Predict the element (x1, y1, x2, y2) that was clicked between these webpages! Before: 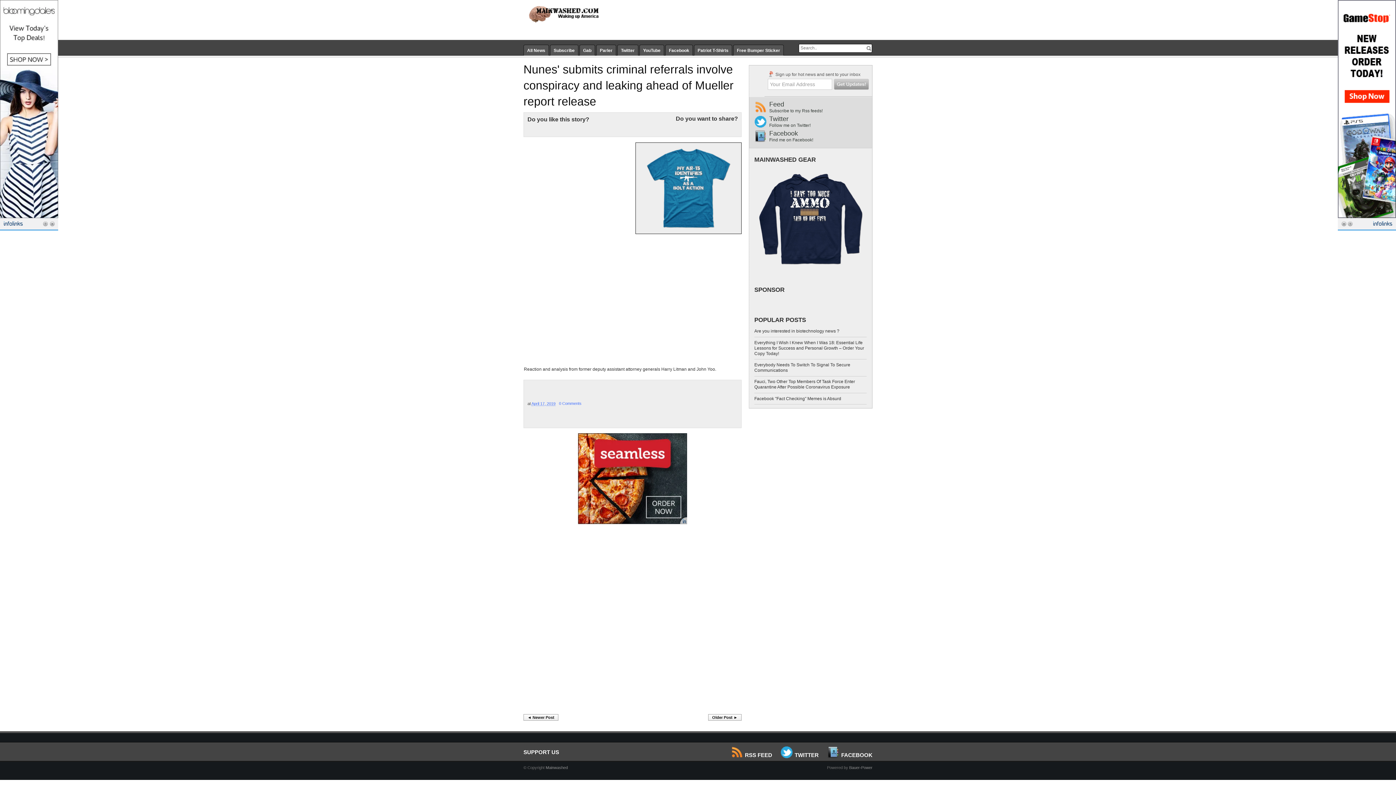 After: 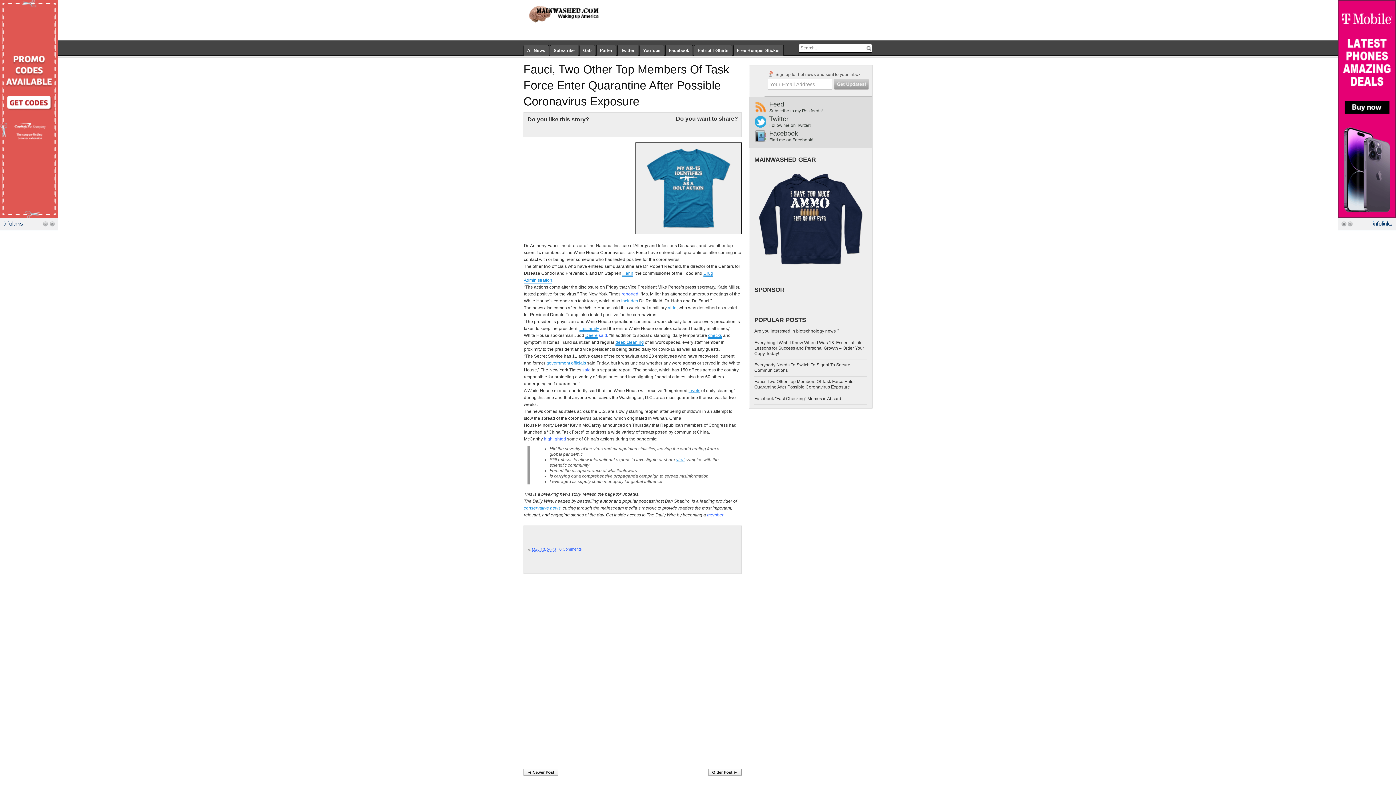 Action: bbox: (754, 379, 855, 389) label: Fauci, Two Other Top Members Of Task Force Enter Quarantine After Possible Coronavirus Exposure